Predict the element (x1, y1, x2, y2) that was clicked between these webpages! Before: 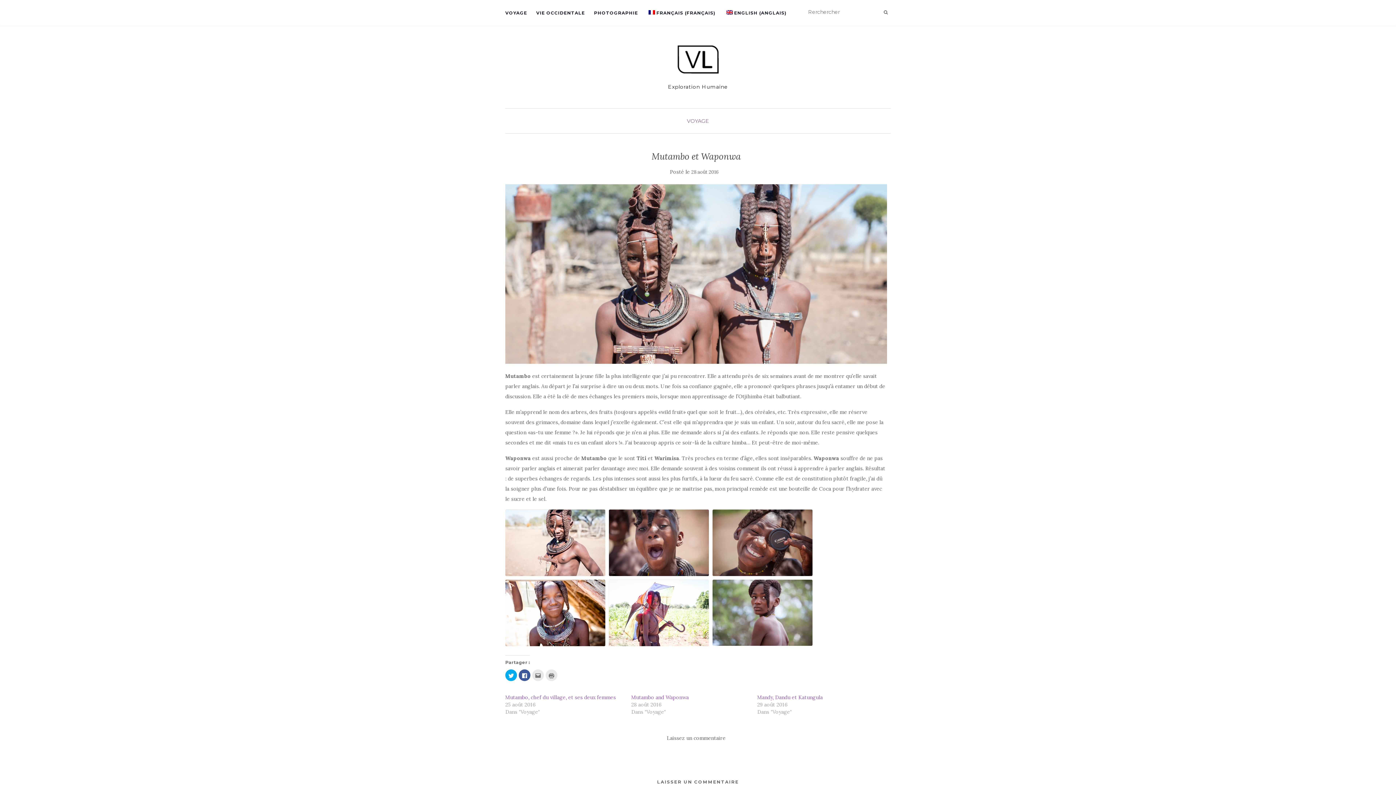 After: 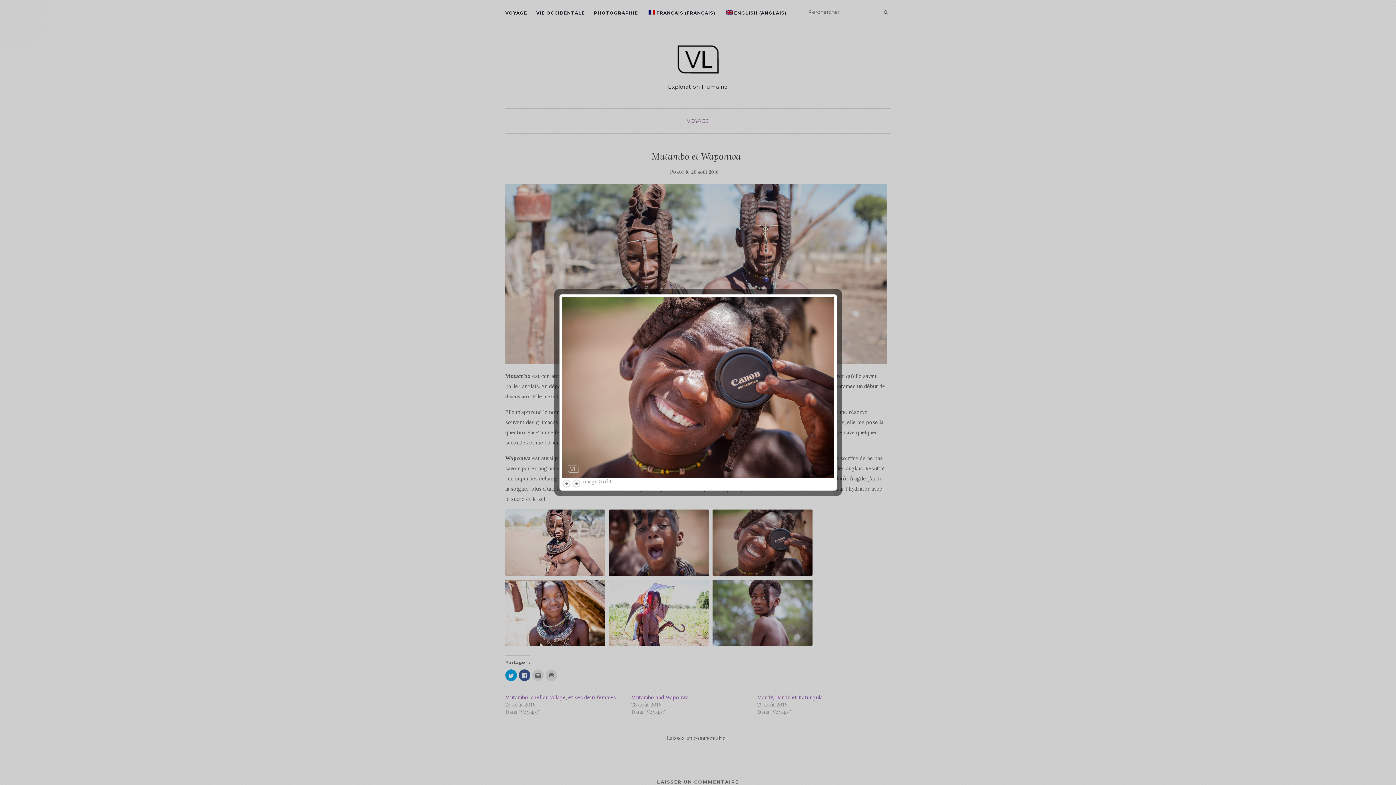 Action: bbox: (712, 509, 812, 576)